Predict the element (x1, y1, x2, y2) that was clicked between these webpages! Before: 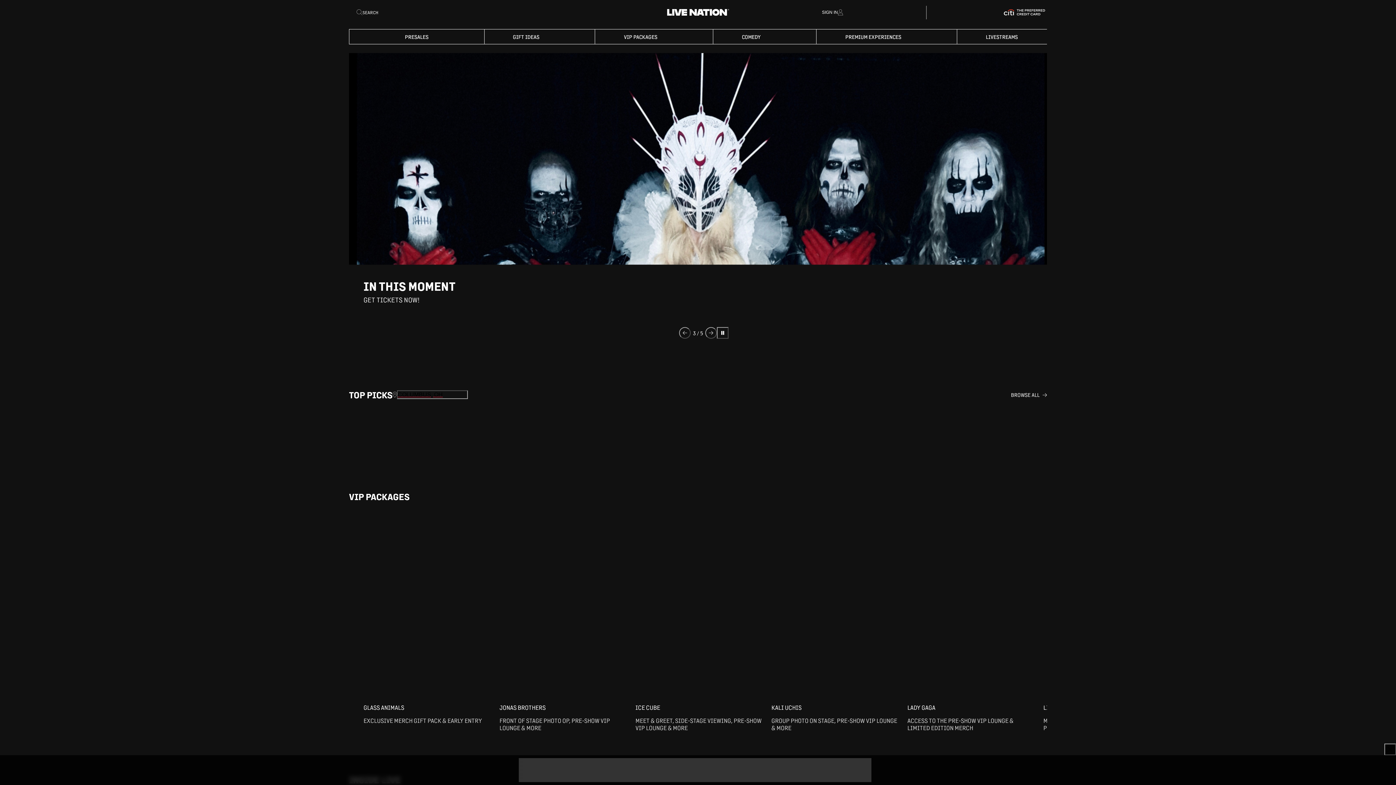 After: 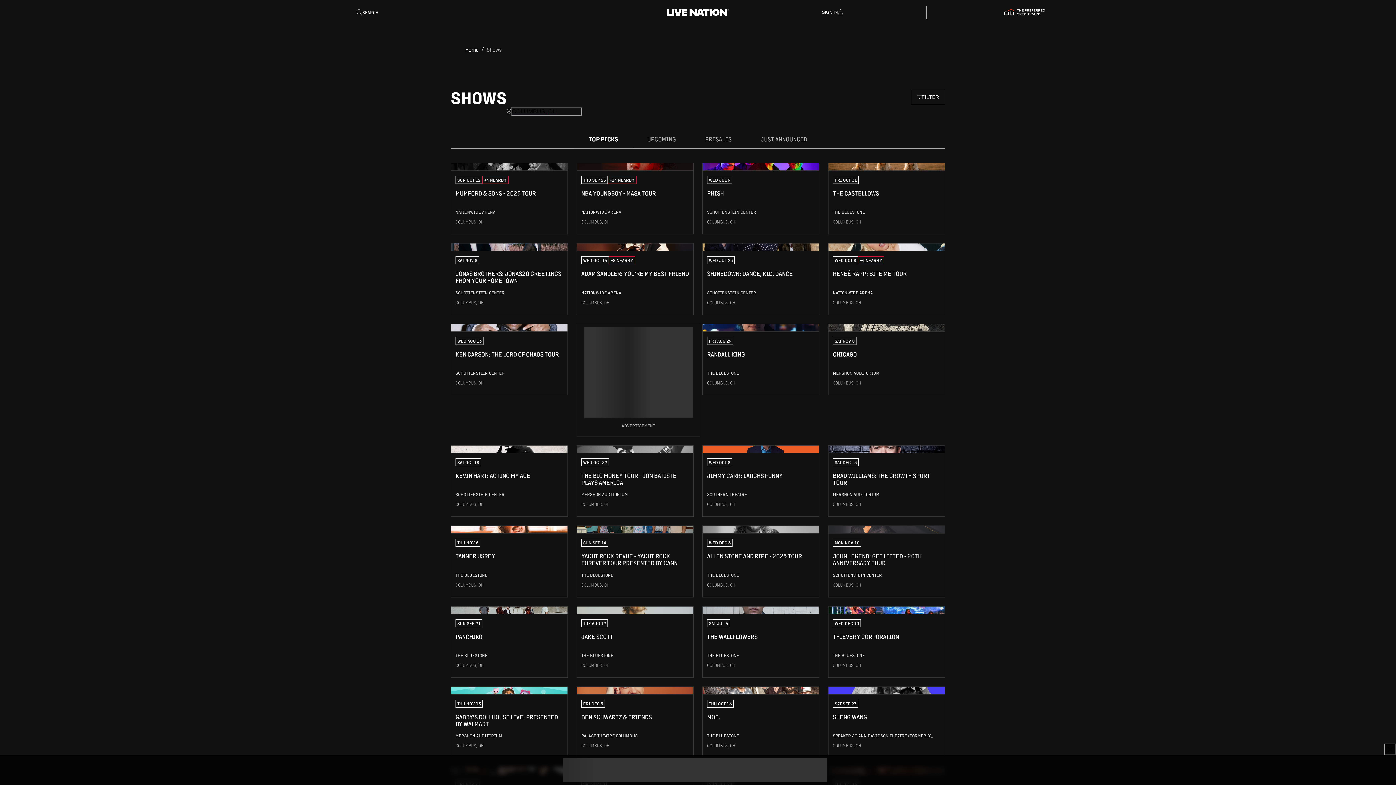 Action: bbox: (349, 382, 392, 407) label: TOP PICKS